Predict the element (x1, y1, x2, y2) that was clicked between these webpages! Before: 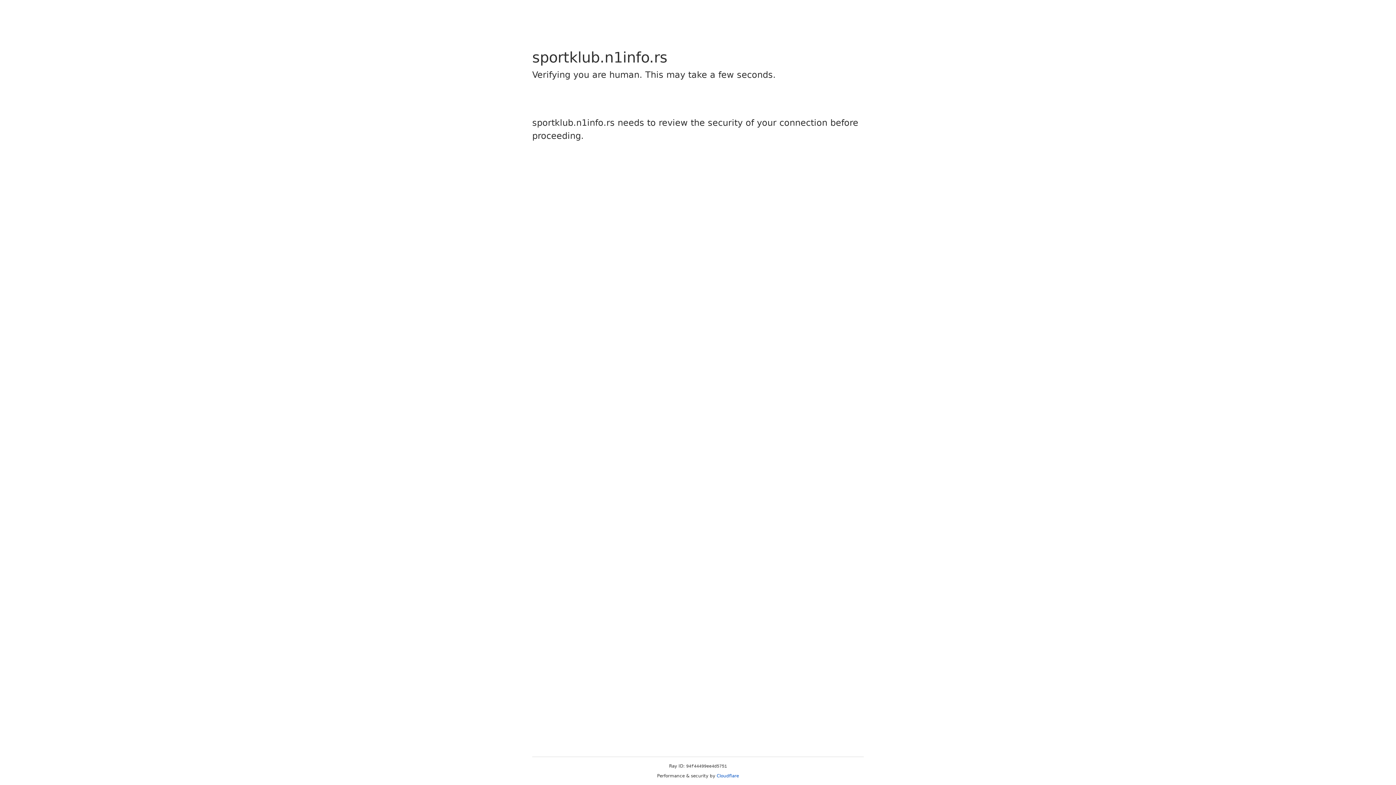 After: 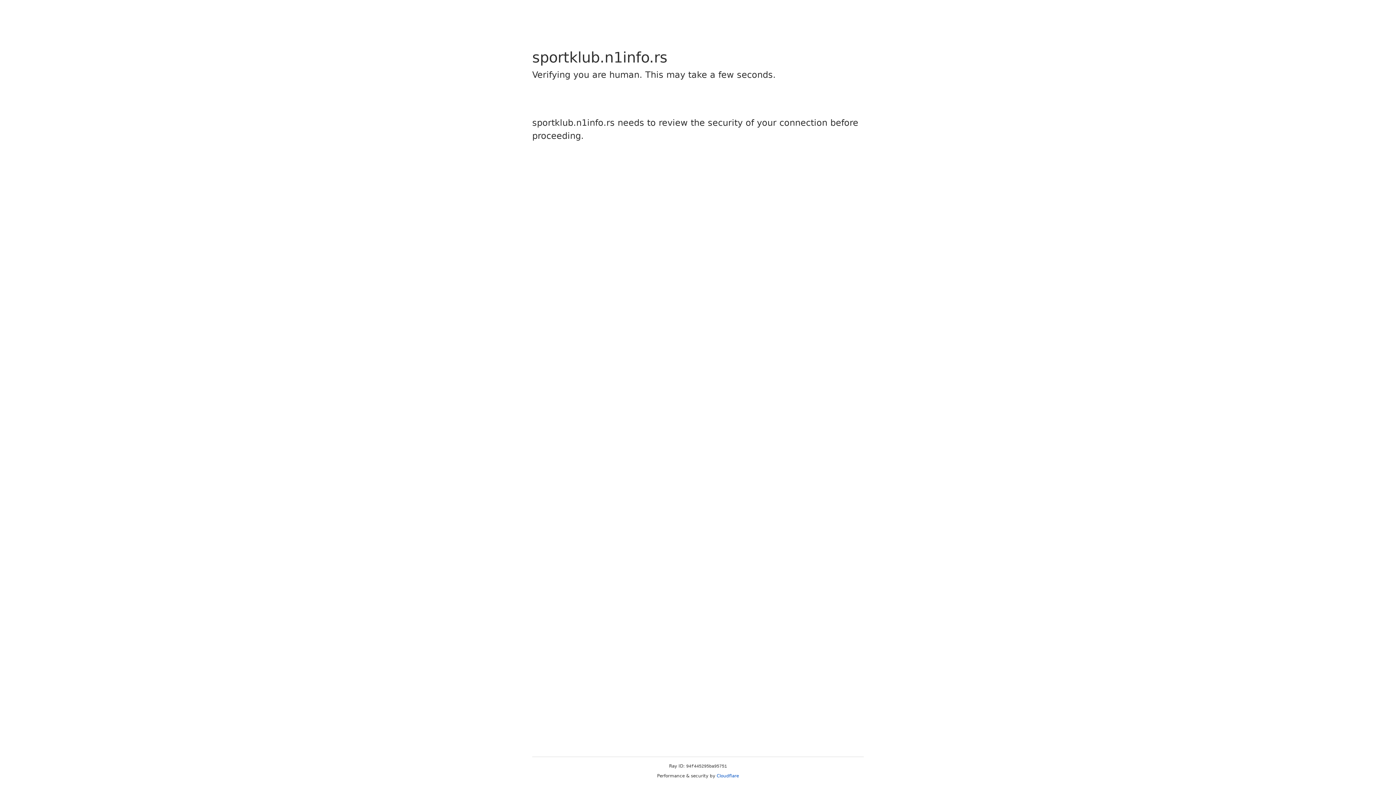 Action: label: Cloudflare bbox: (716, 773, 739, 778)